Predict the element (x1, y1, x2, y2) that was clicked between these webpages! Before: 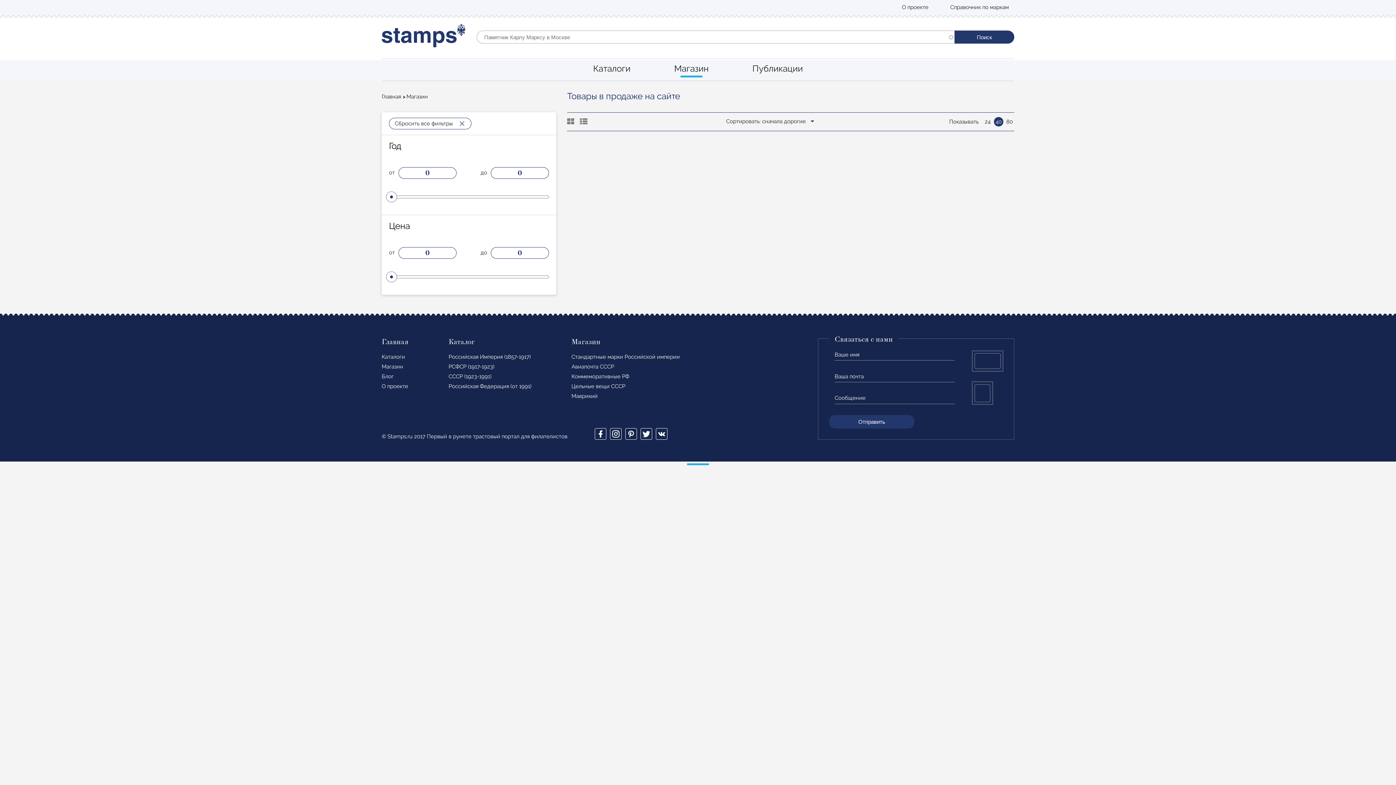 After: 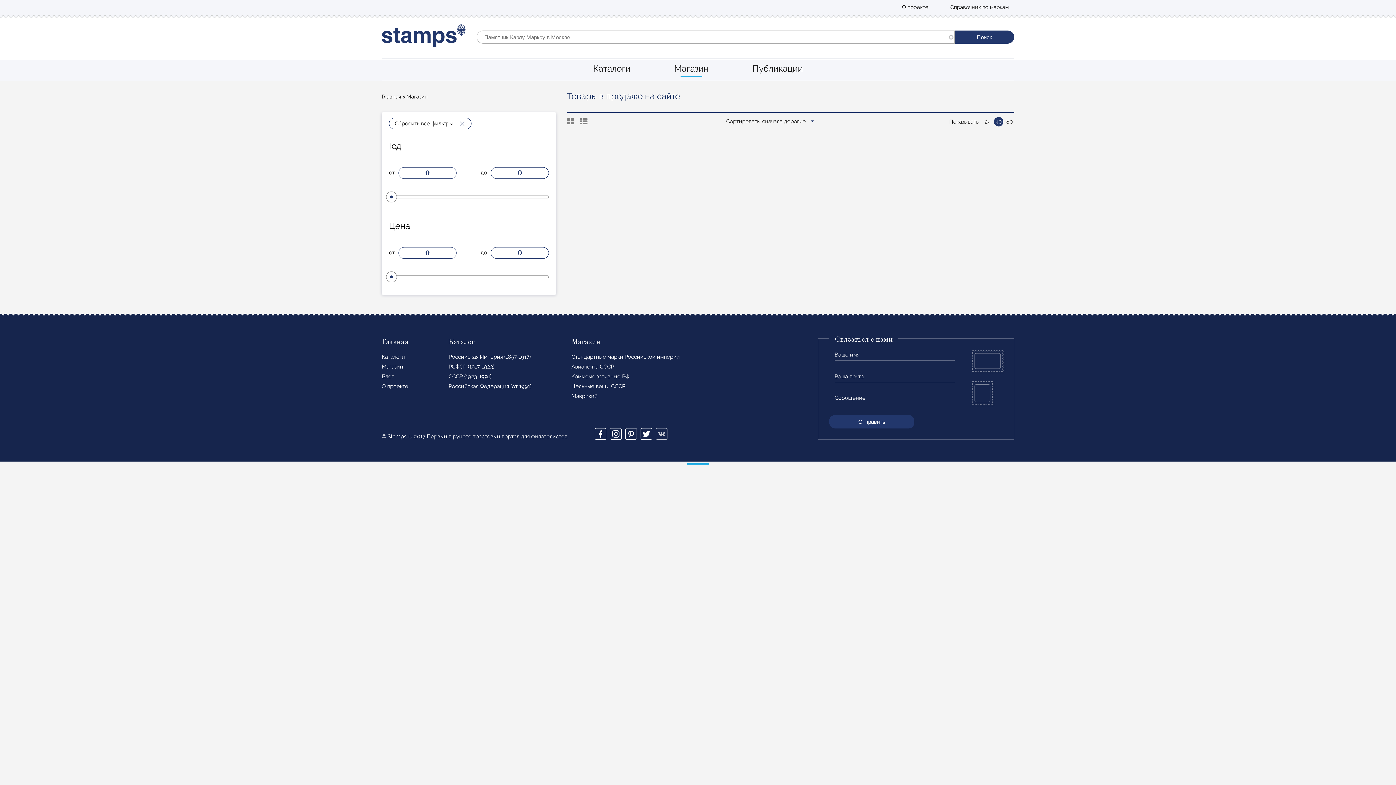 Action: bbox: (656, 428, 667, 439)